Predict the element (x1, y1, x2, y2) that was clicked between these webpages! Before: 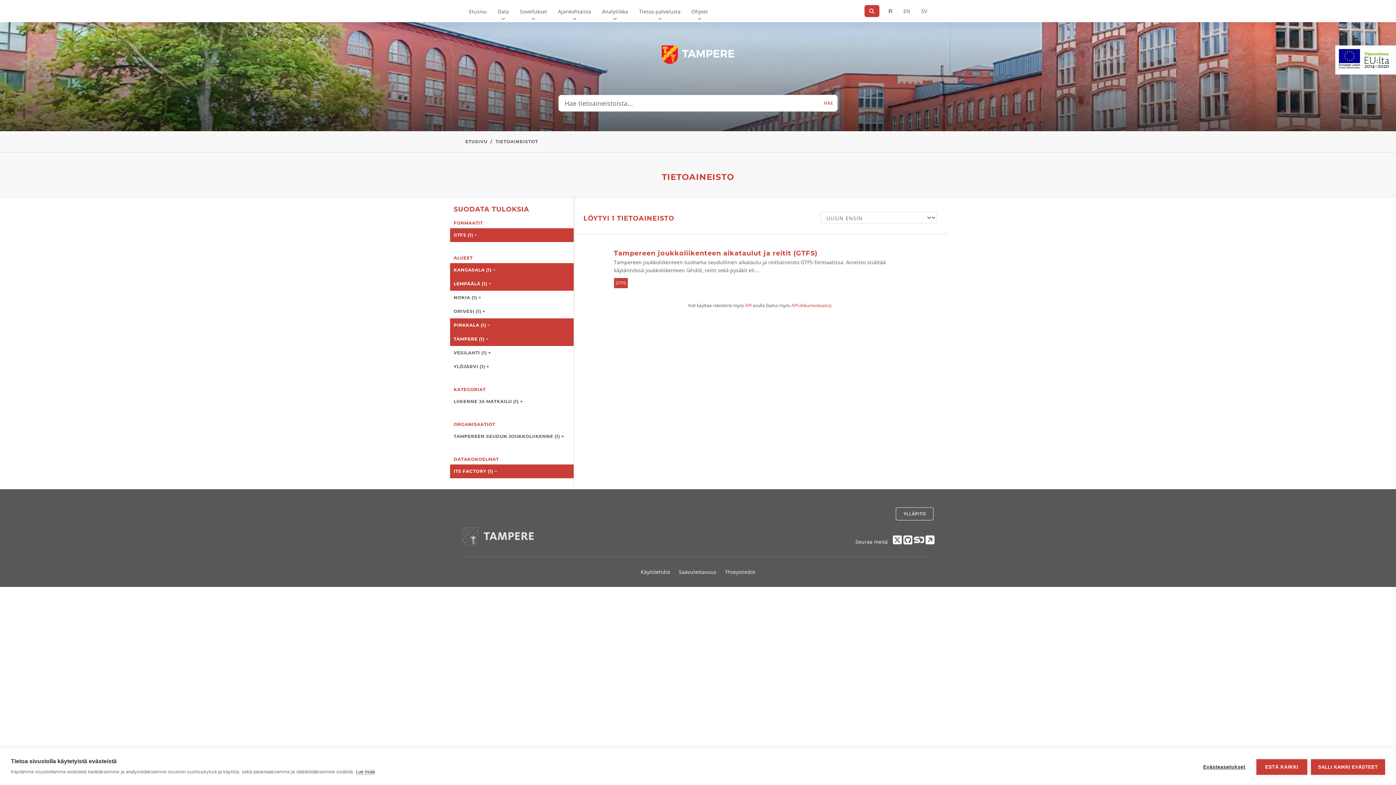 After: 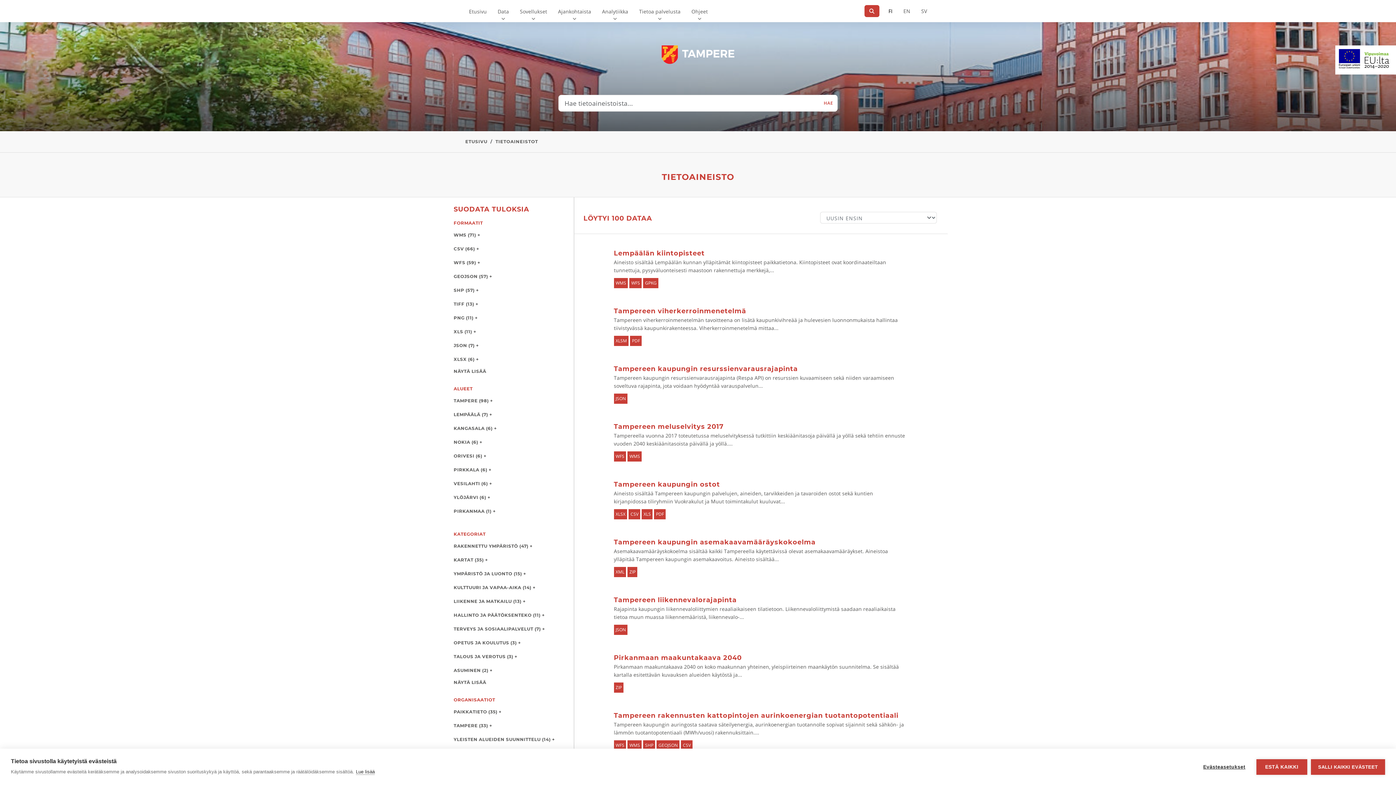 Action: label: Data bbox: (492, 0, 514, 22)